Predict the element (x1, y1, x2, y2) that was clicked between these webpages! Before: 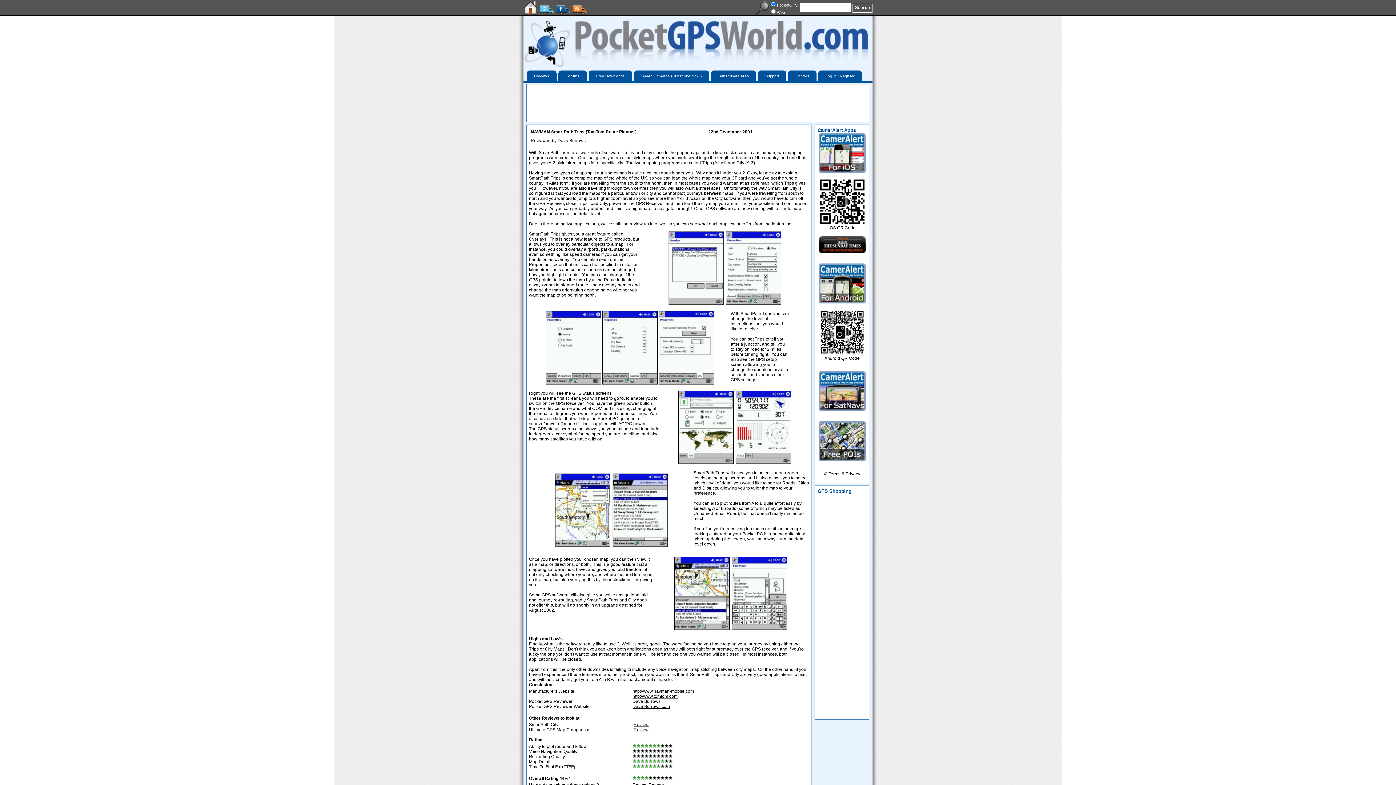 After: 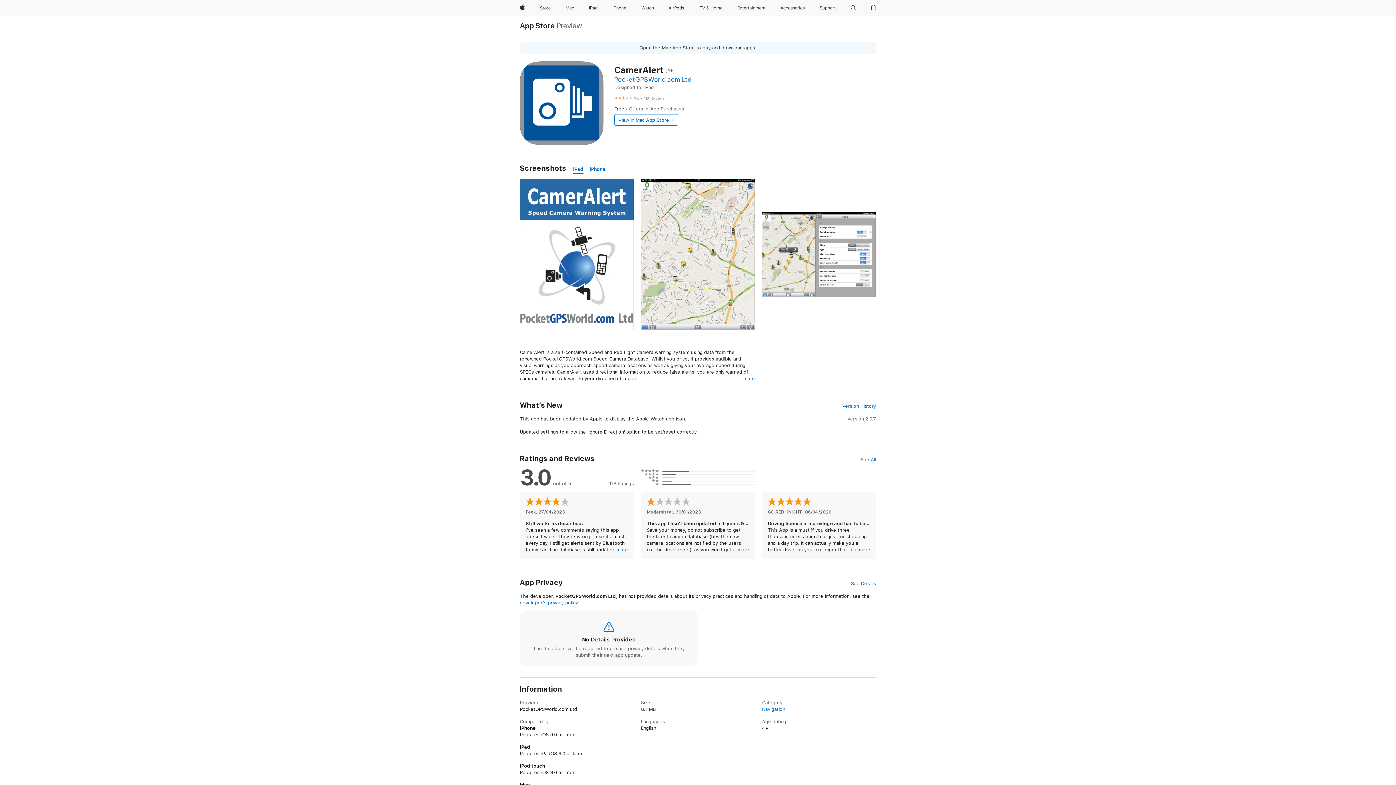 Action: bbox: (818, 169, 866, 174)